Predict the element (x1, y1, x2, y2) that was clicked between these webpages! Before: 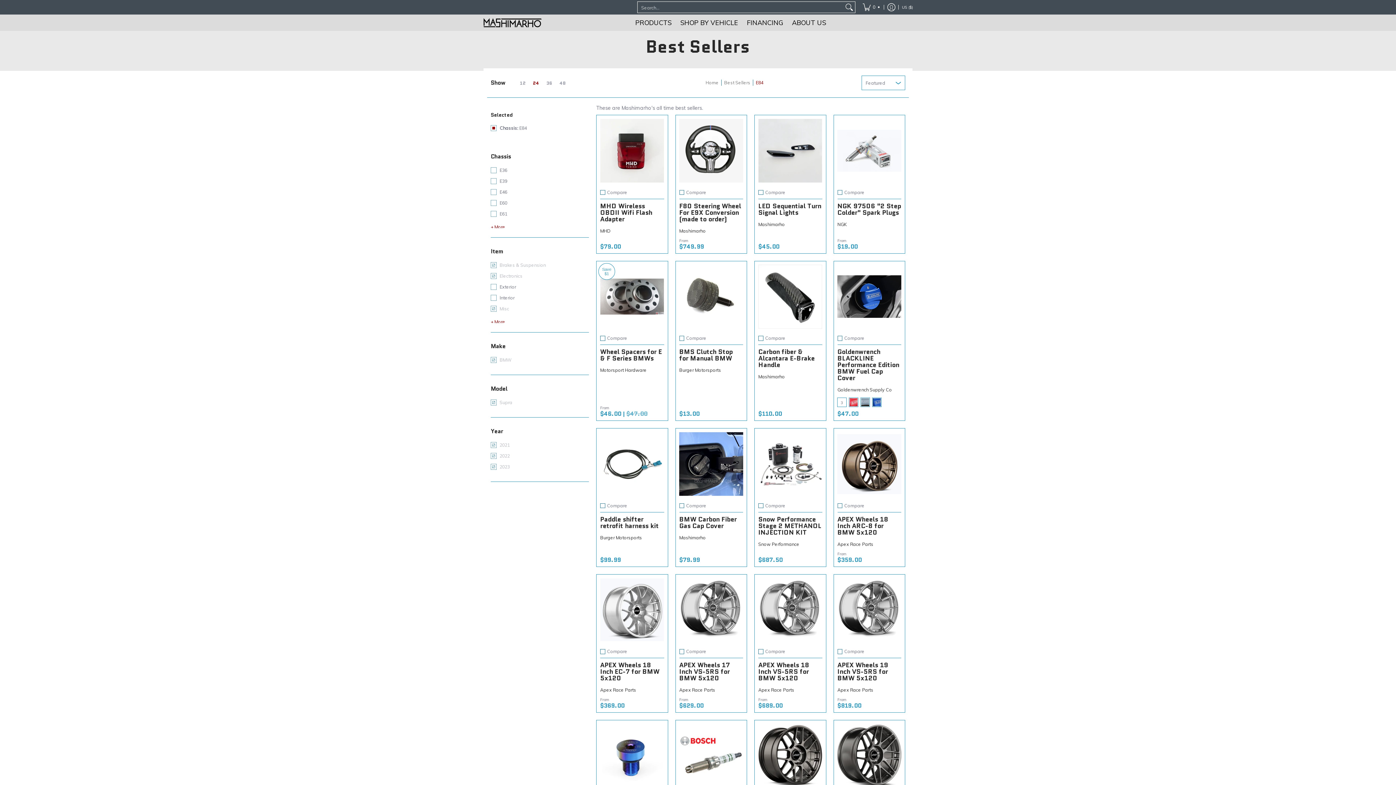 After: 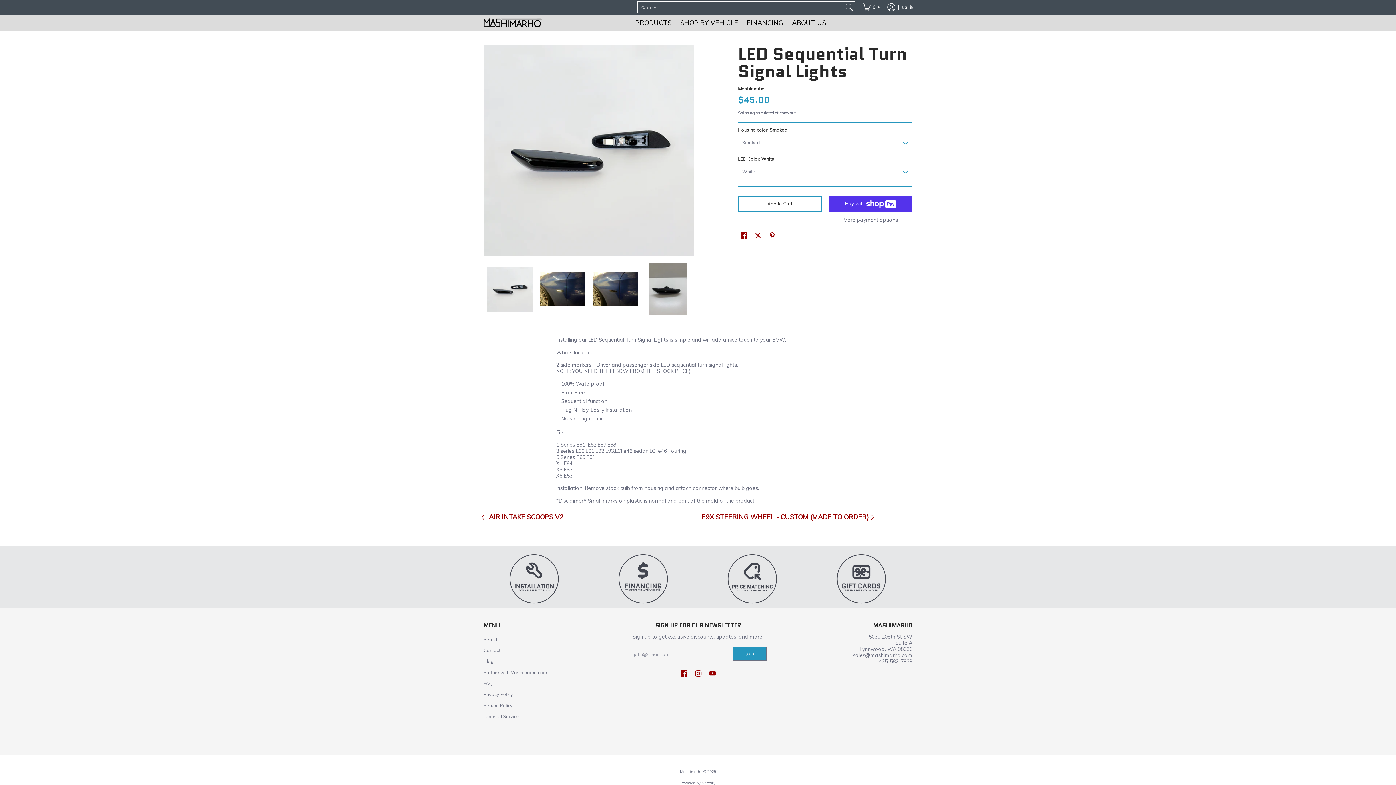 Action: bbox: (758, 201, 821, 217) label: LED Sequential Turn Signal Lights